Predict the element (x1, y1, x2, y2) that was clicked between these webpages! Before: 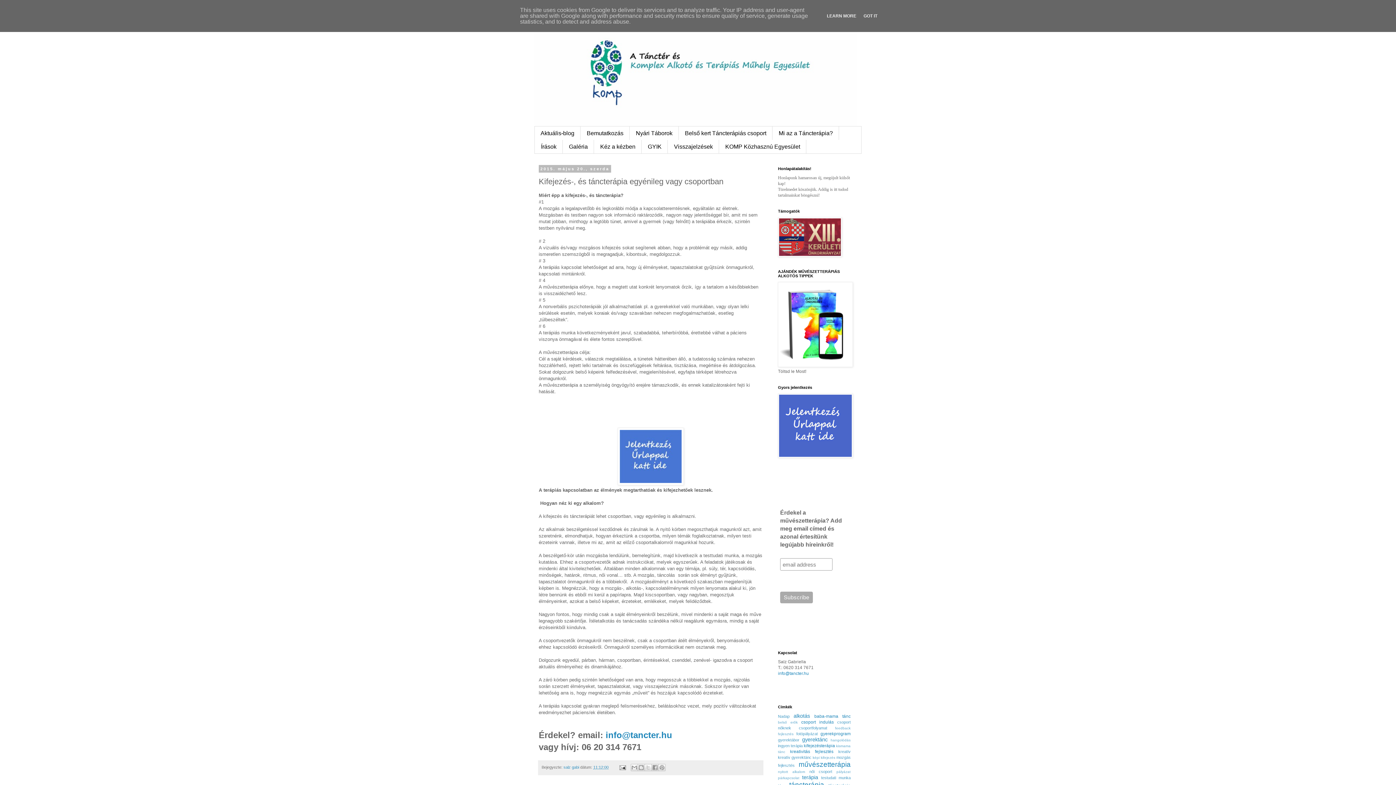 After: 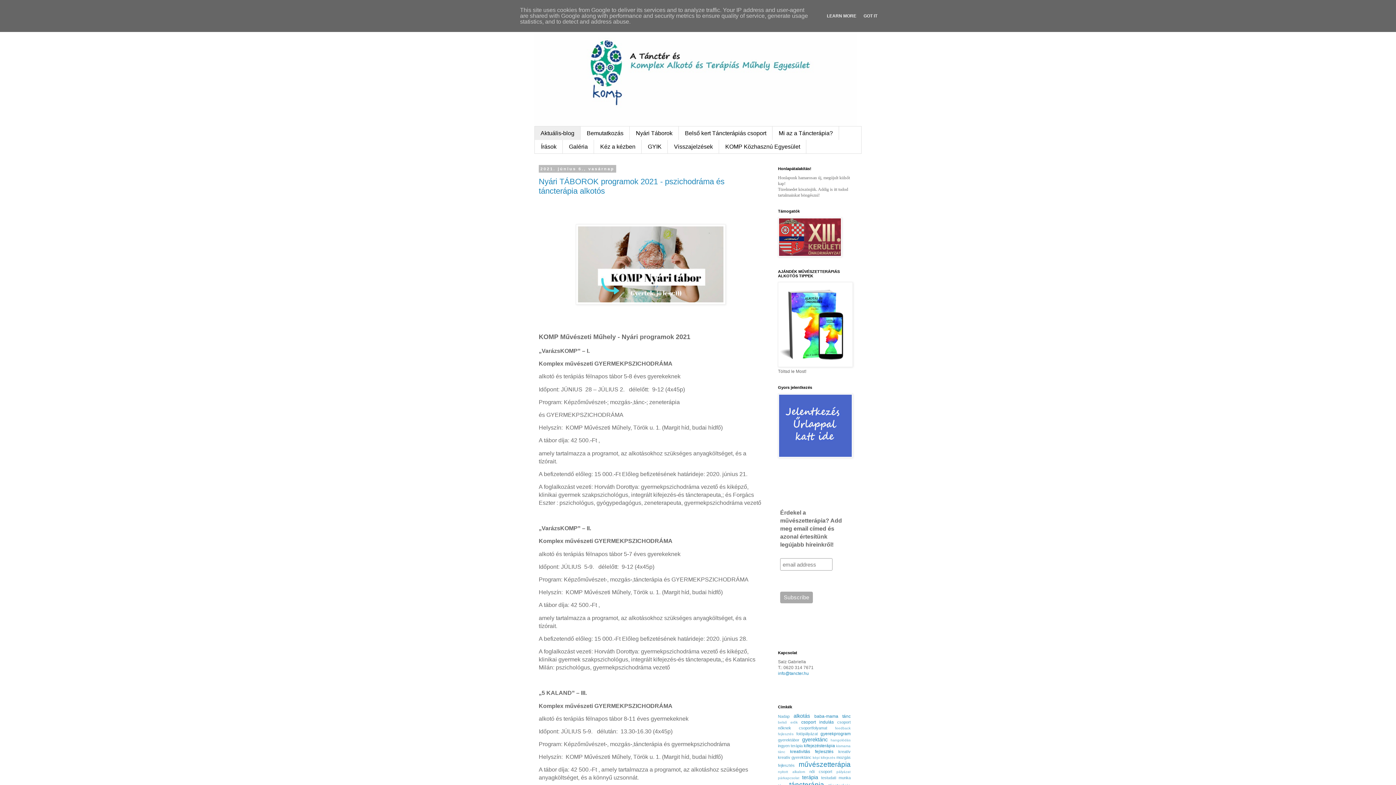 Action: bbox: (534, 126, 580, 140) label: Aktuális-blog